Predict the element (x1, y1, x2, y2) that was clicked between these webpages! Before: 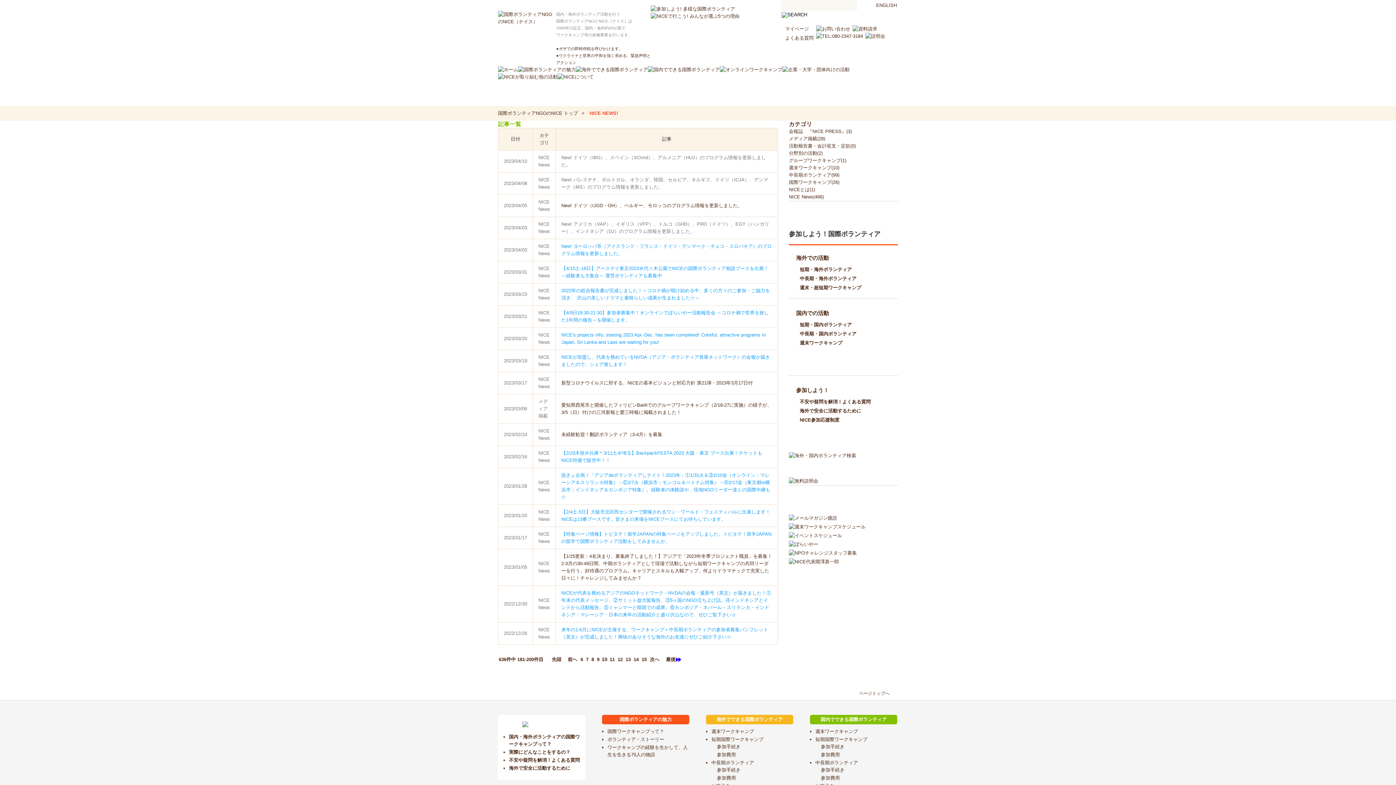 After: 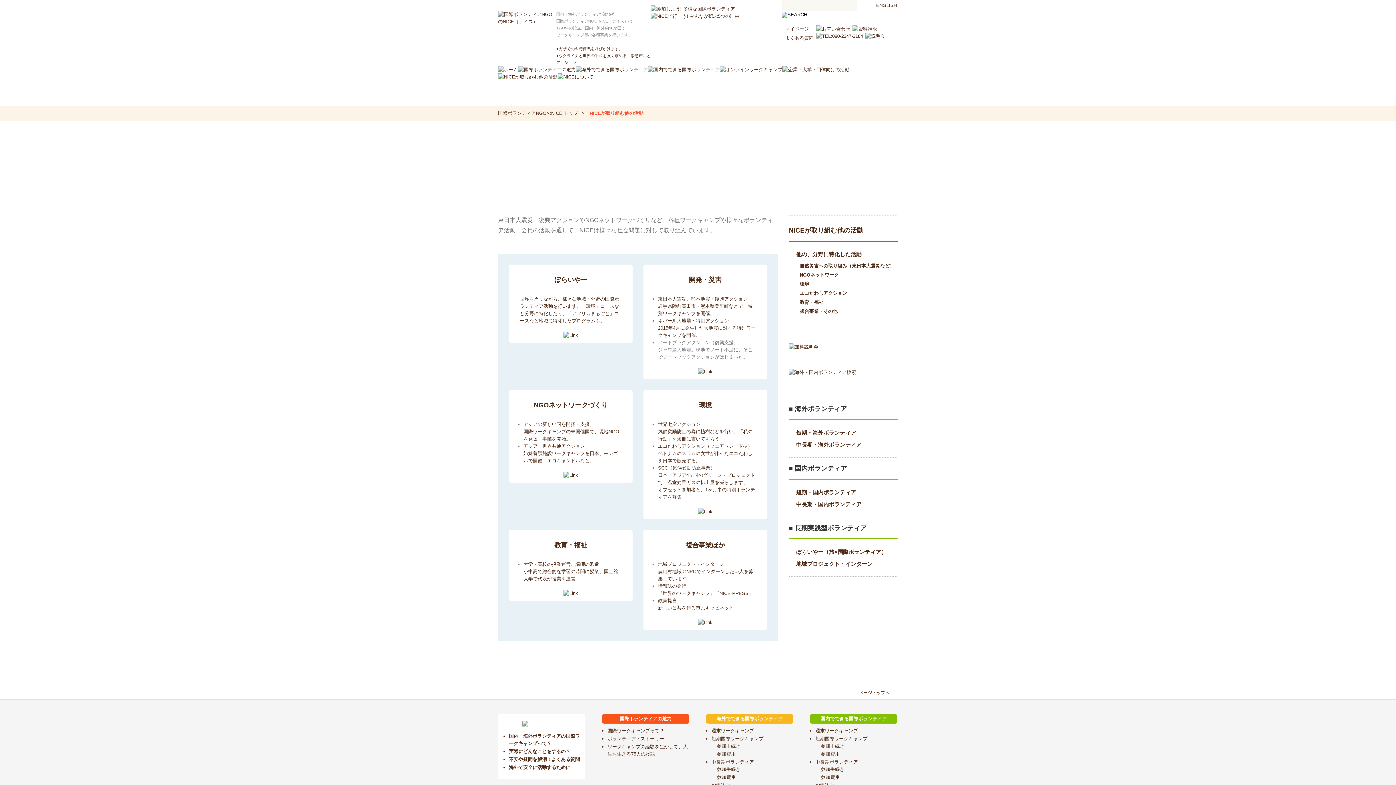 Action: bbox: (498, 74, 557, 83)